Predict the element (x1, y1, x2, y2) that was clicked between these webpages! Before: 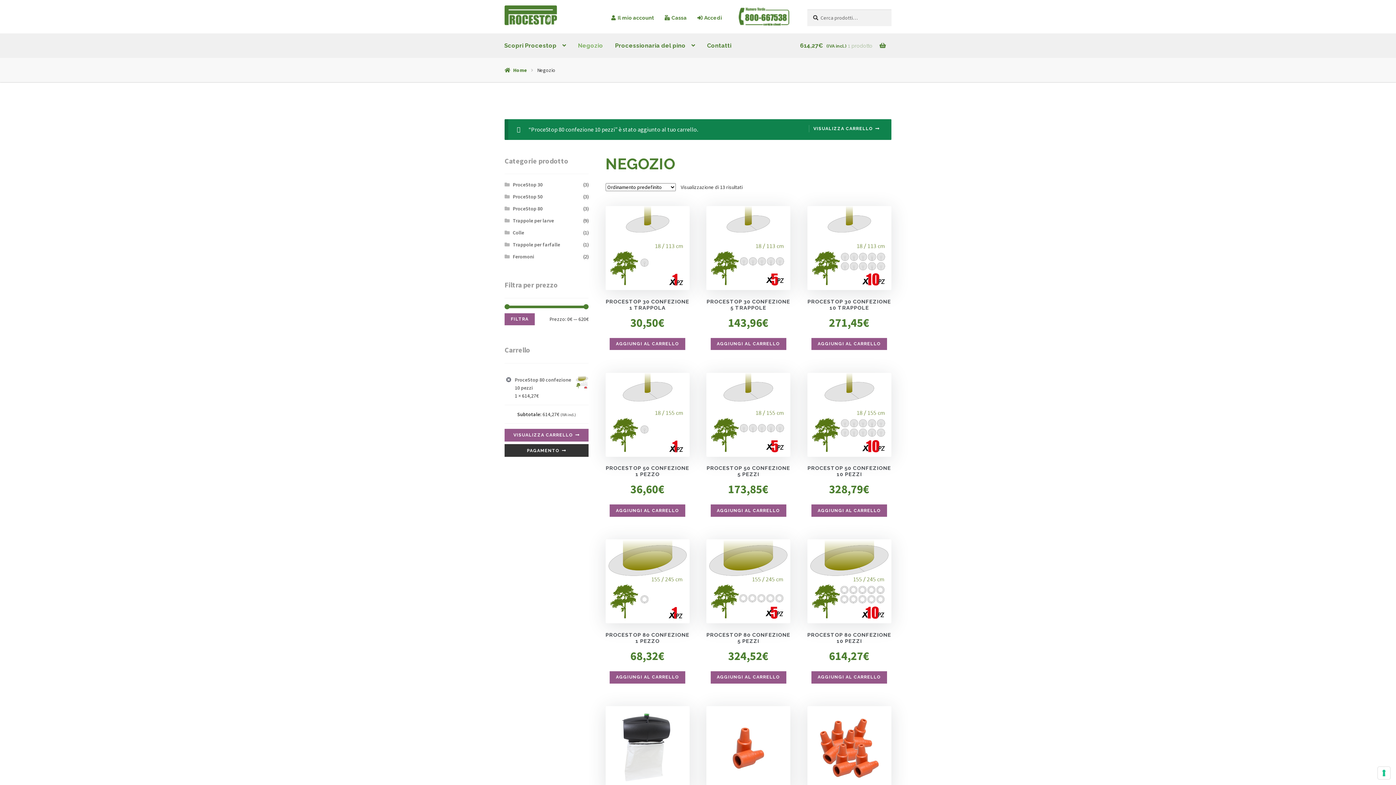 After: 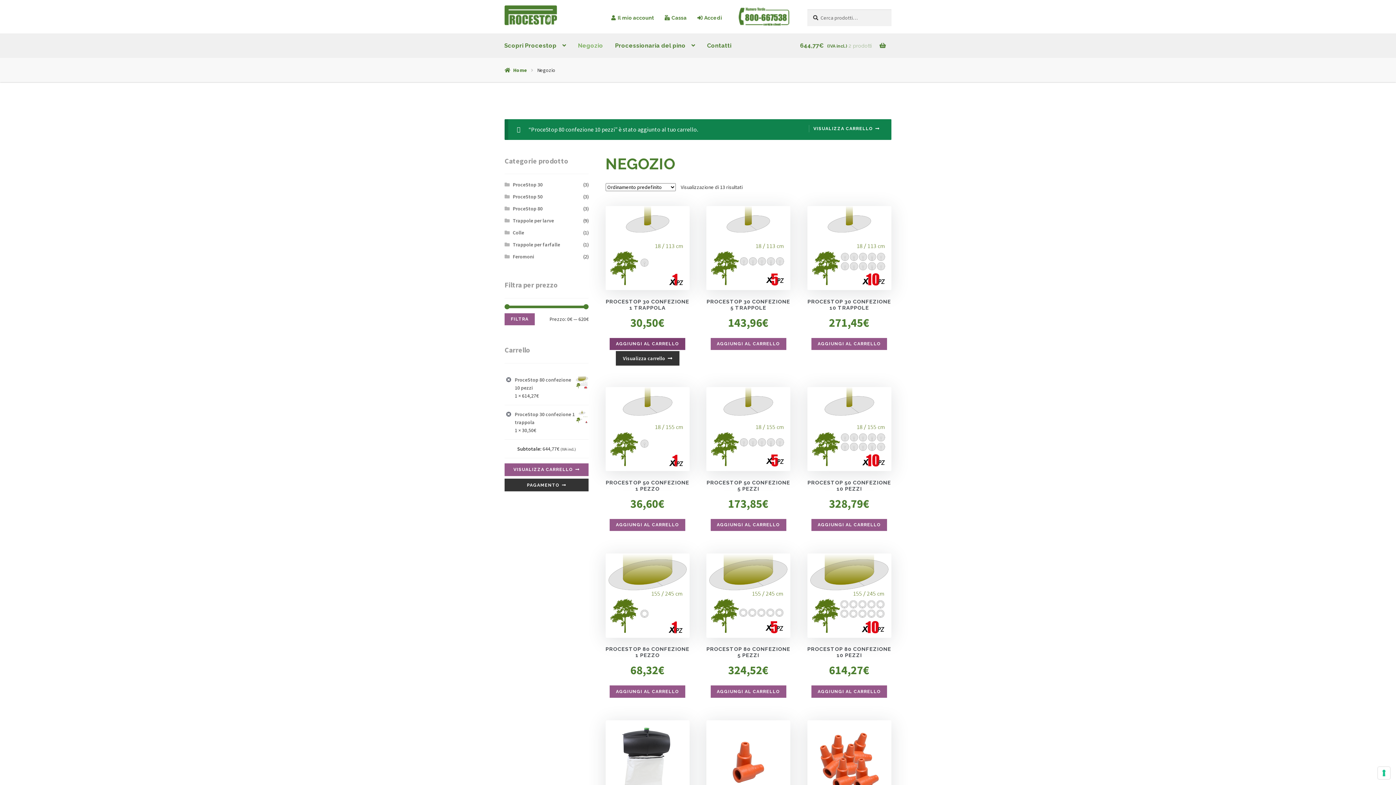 Action: bbox: (609, 338, 685, 350) label: Aggiungi “ProceStop 30 confezione 1 trappola” al tuo carrello